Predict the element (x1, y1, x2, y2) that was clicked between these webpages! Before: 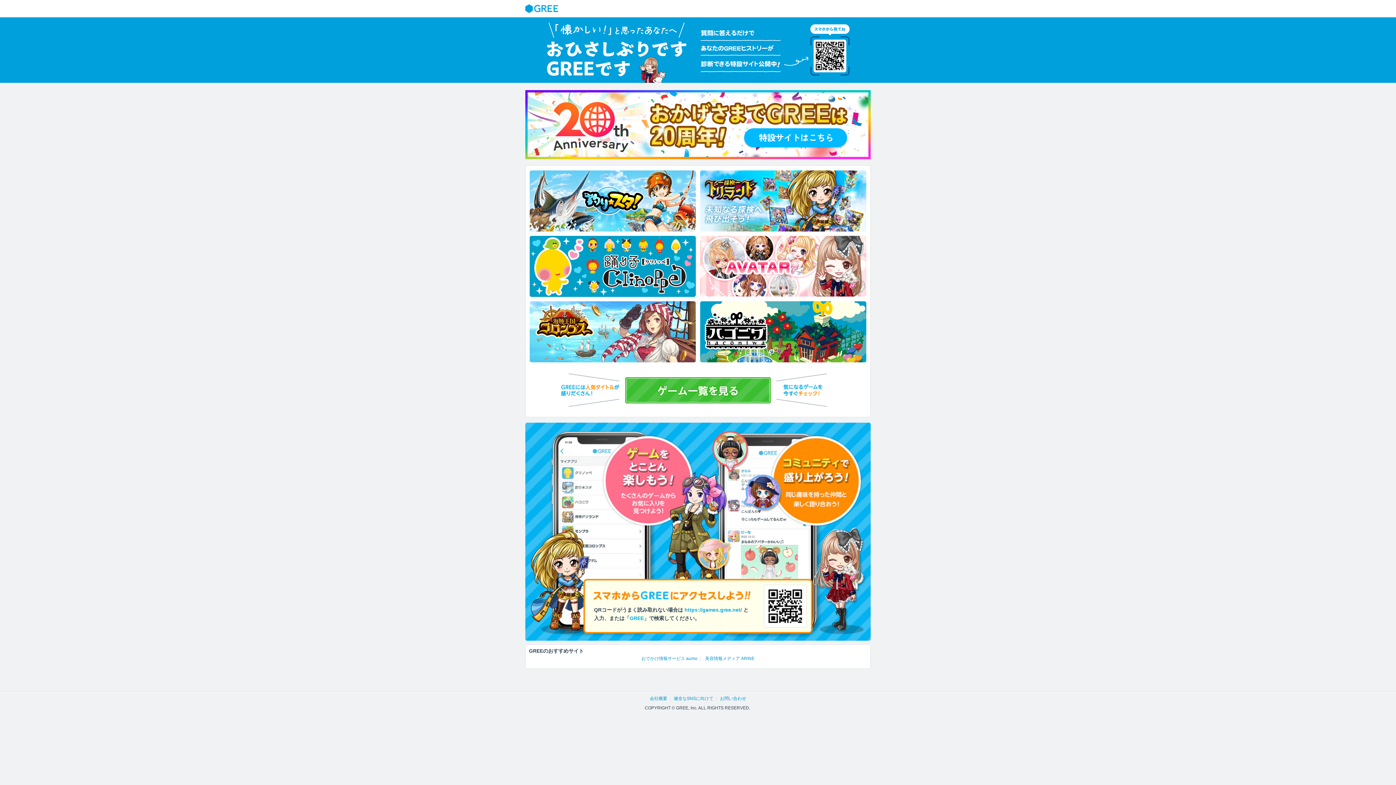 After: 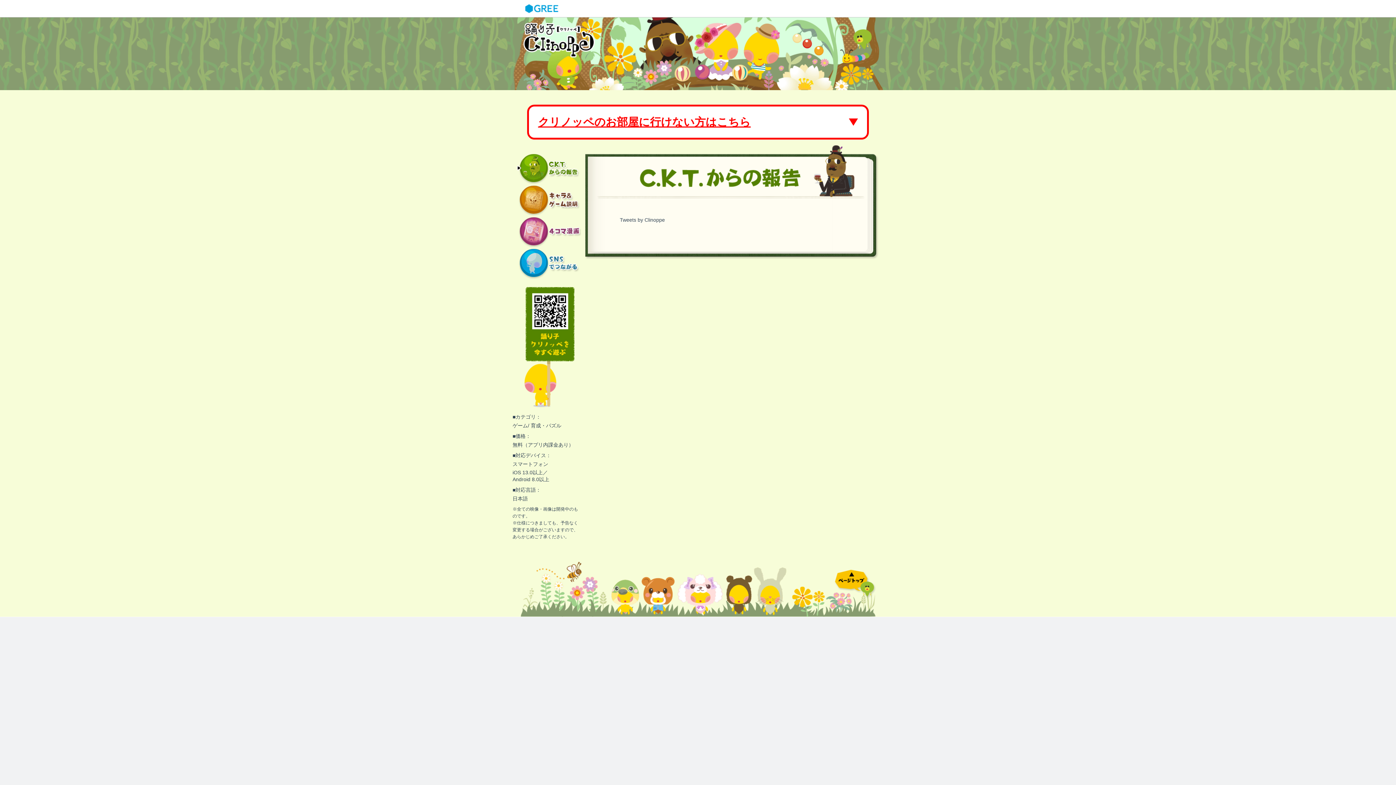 Action: bbox: (529, 235, 696, 297)